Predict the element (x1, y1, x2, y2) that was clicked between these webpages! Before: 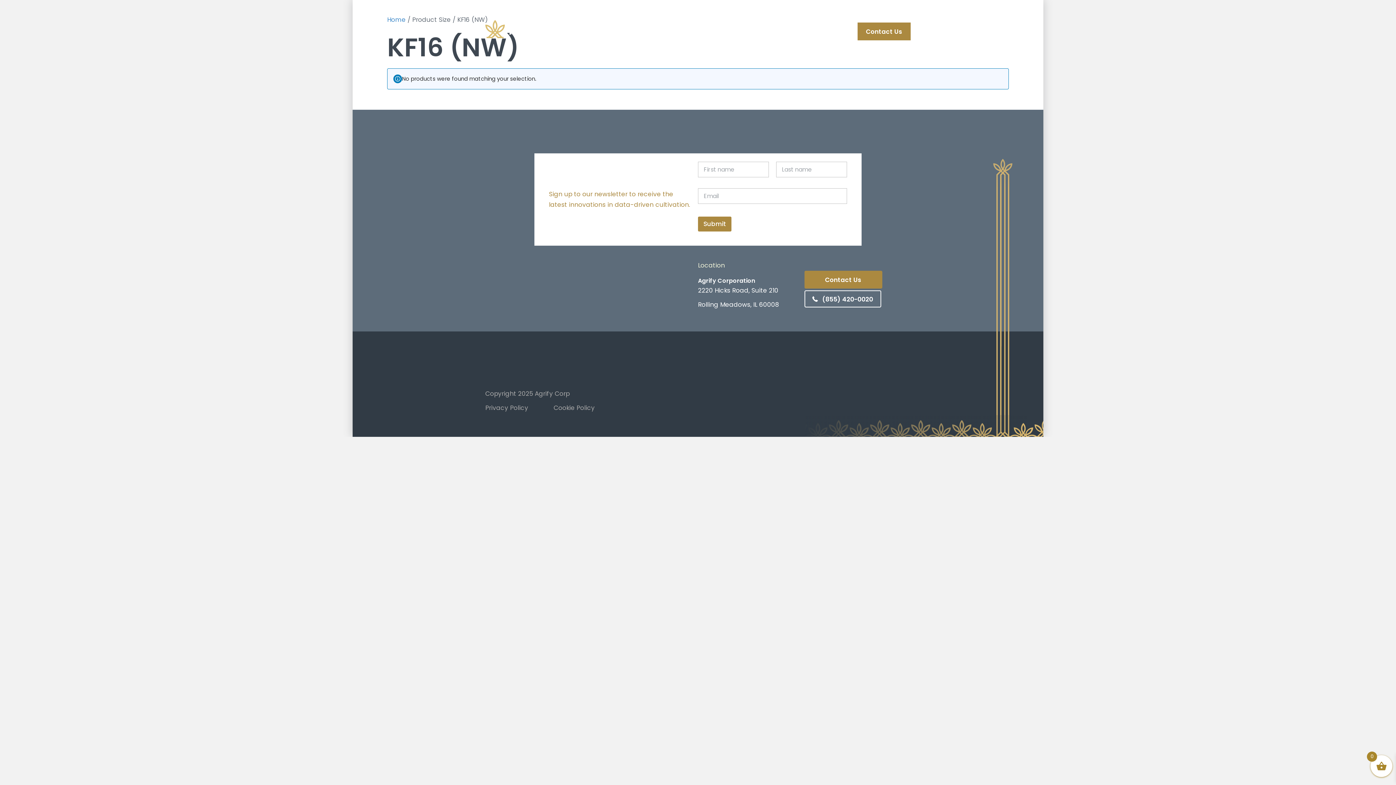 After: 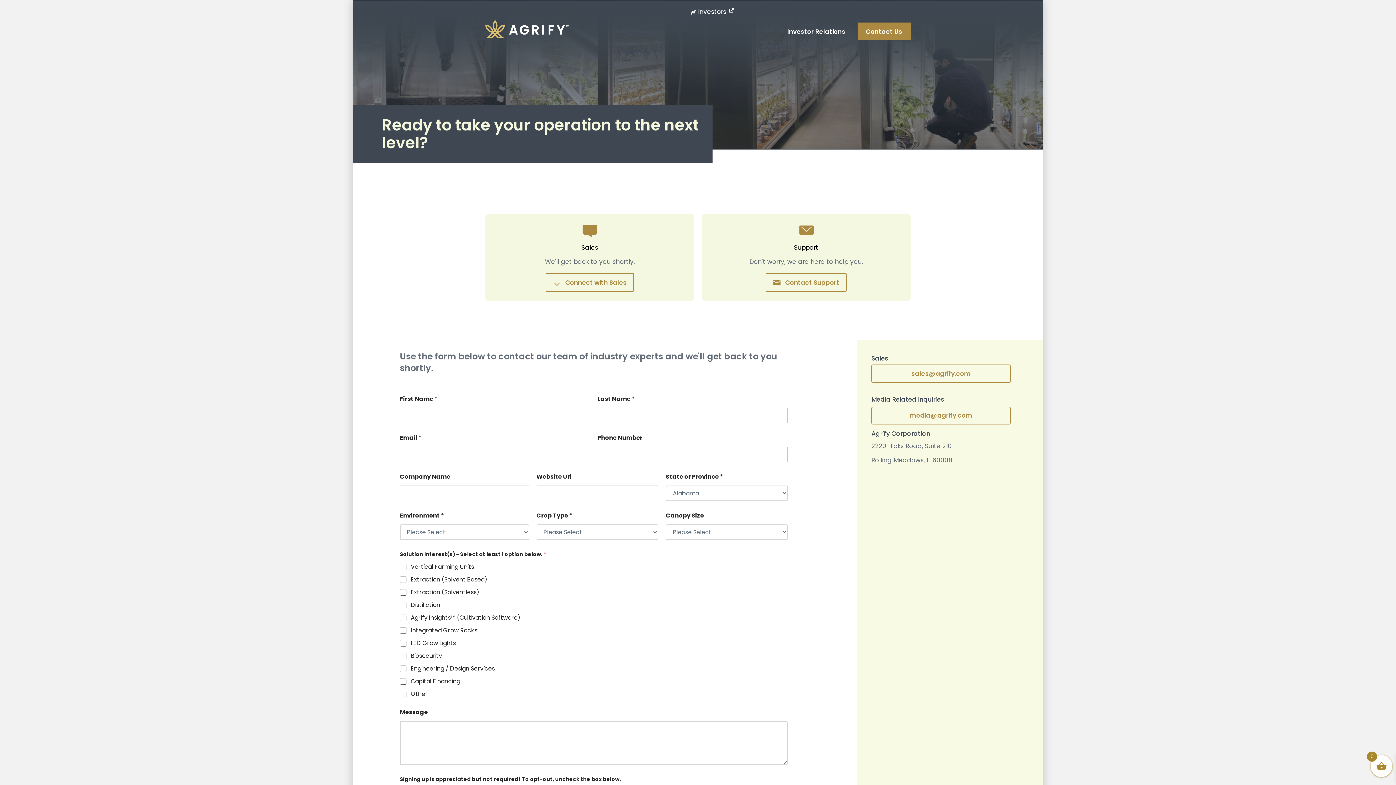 Action: bbox: (857, 22, 910, 40) label: Contact Us